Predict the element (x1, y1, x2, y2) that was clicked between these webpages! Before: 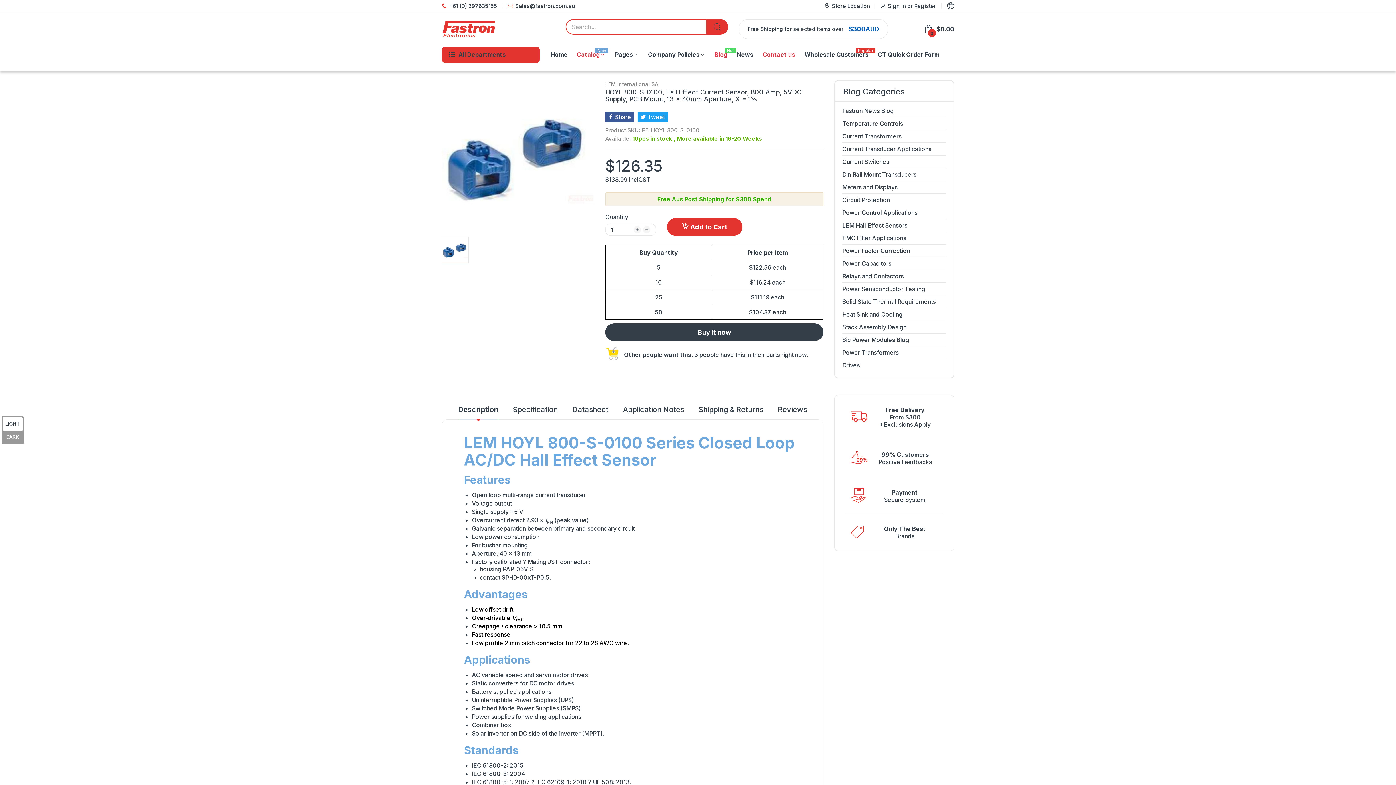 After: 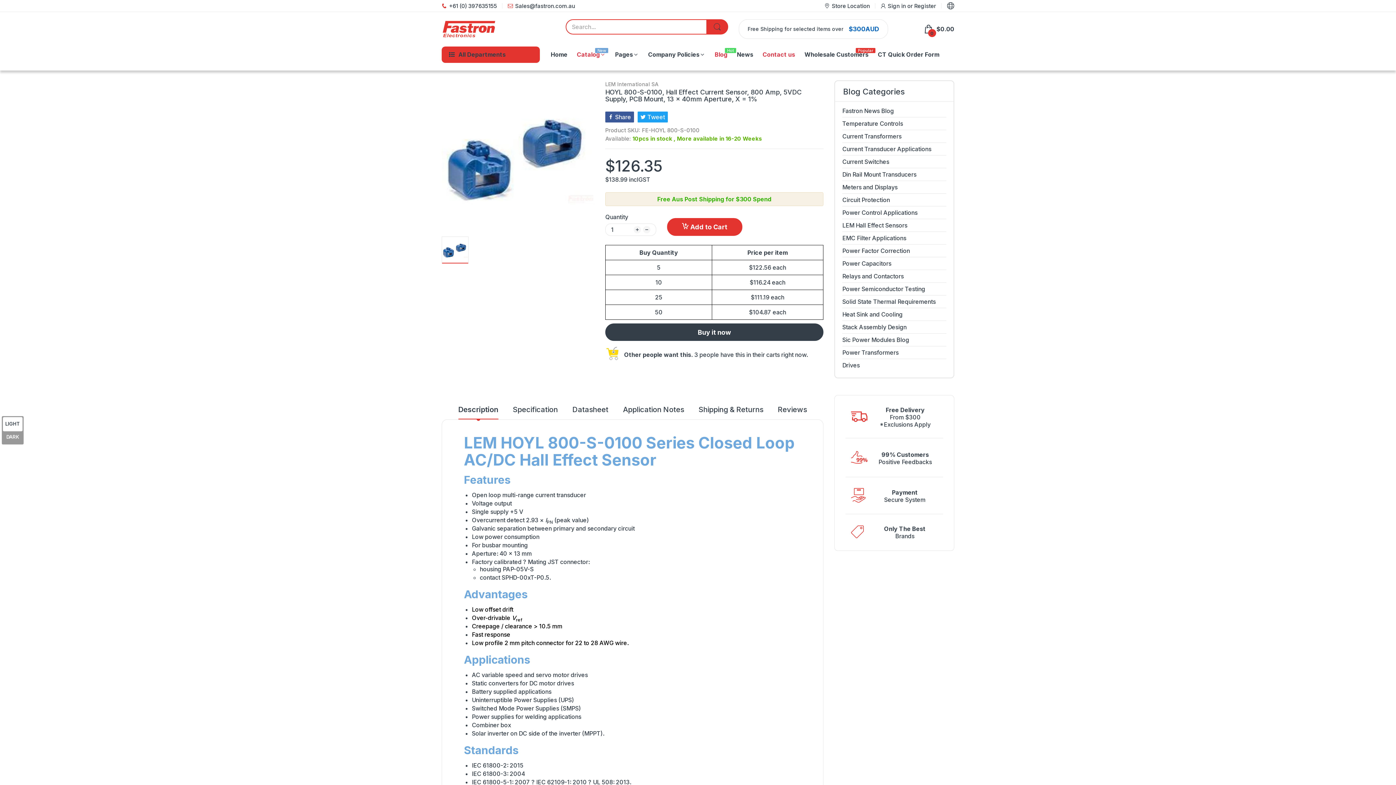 Action: label: Sales@fastron.com.au bbox: (515, 2, 575, 9)